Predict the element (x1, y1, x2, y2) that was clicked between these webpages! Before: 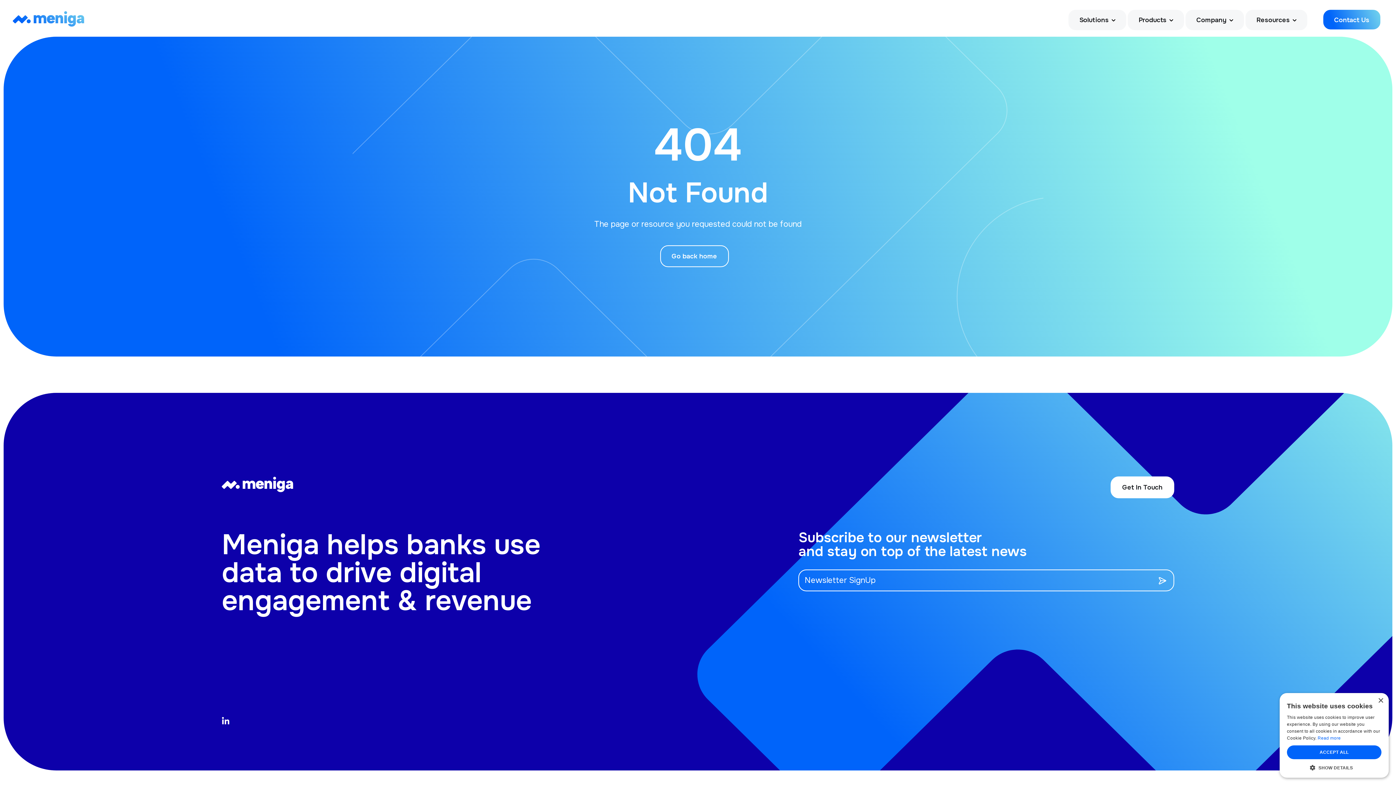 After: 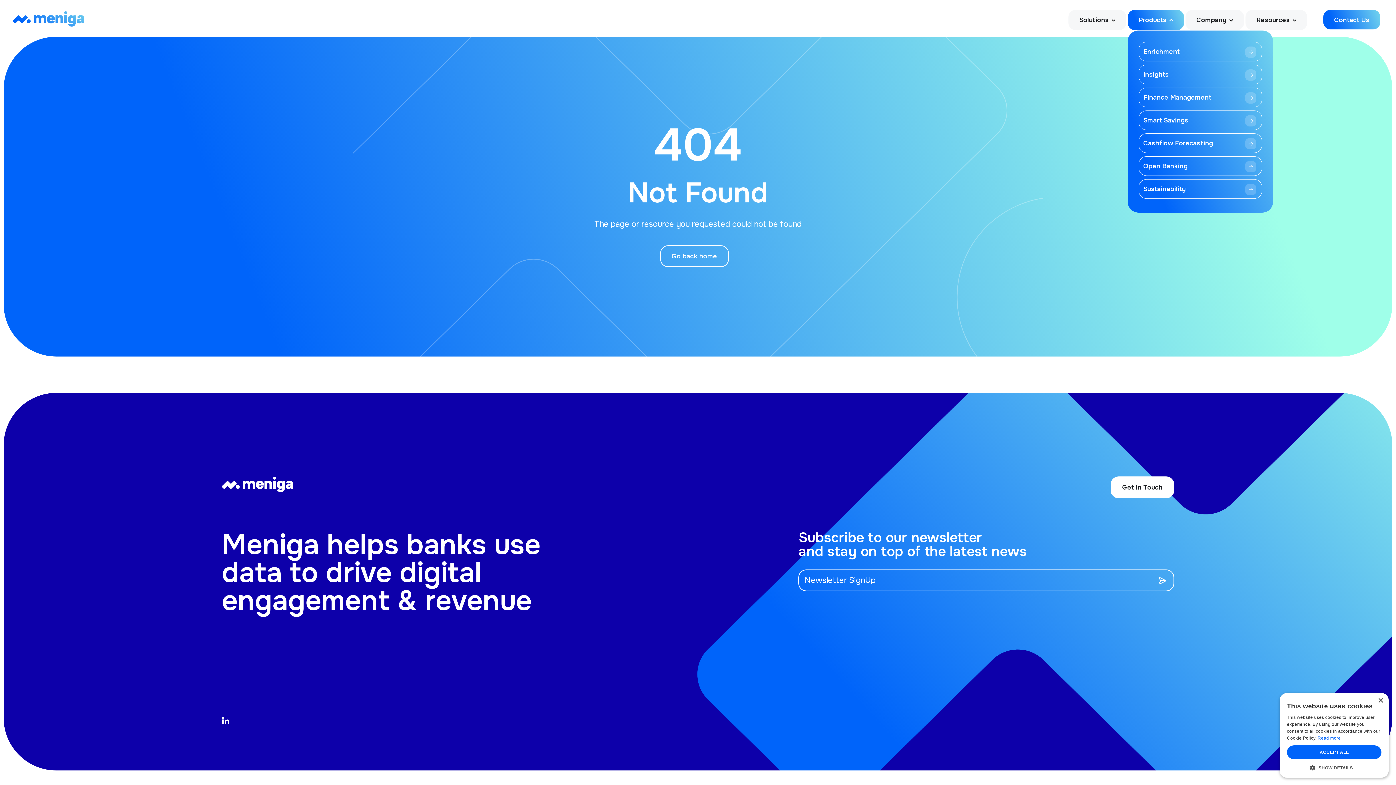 Action: label: Products bbox: (1138, 16, 1166, 24)